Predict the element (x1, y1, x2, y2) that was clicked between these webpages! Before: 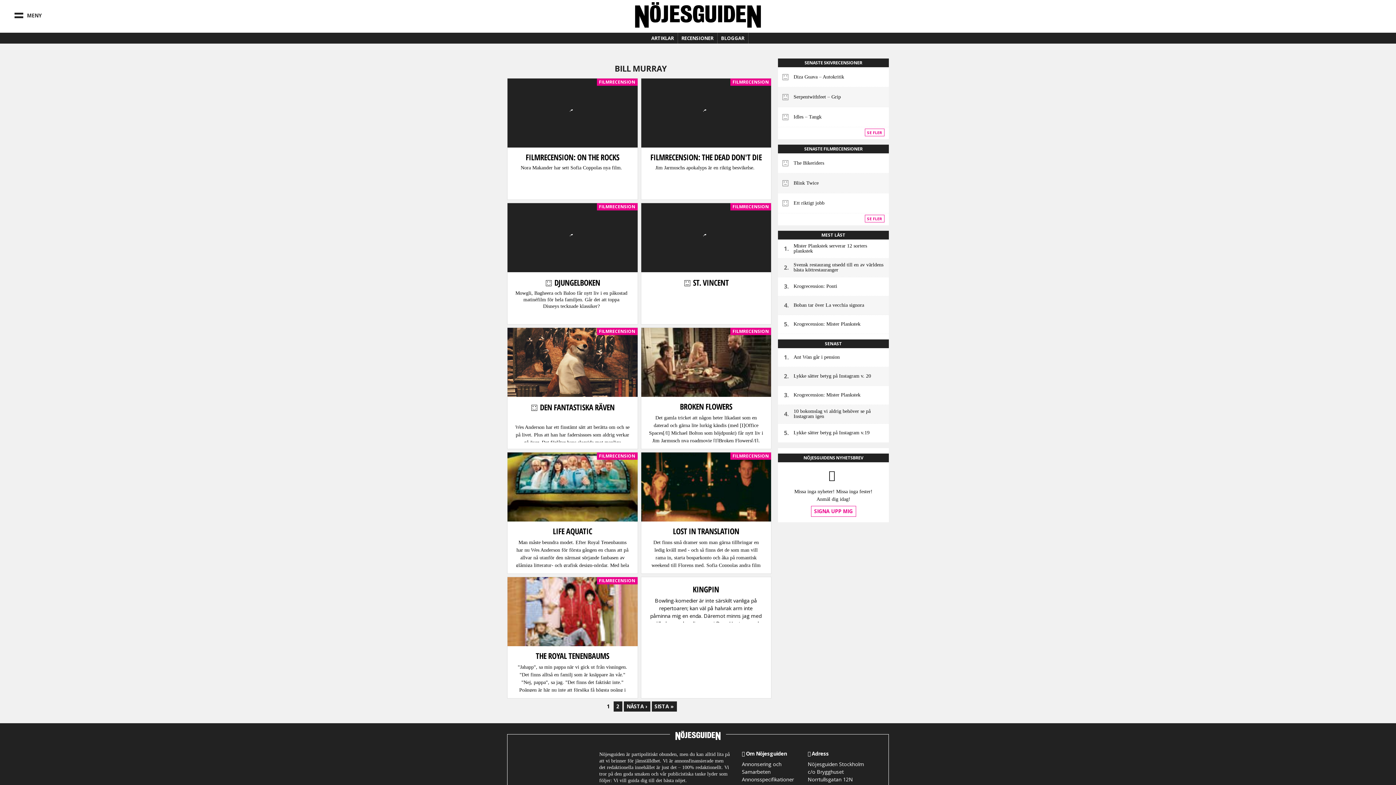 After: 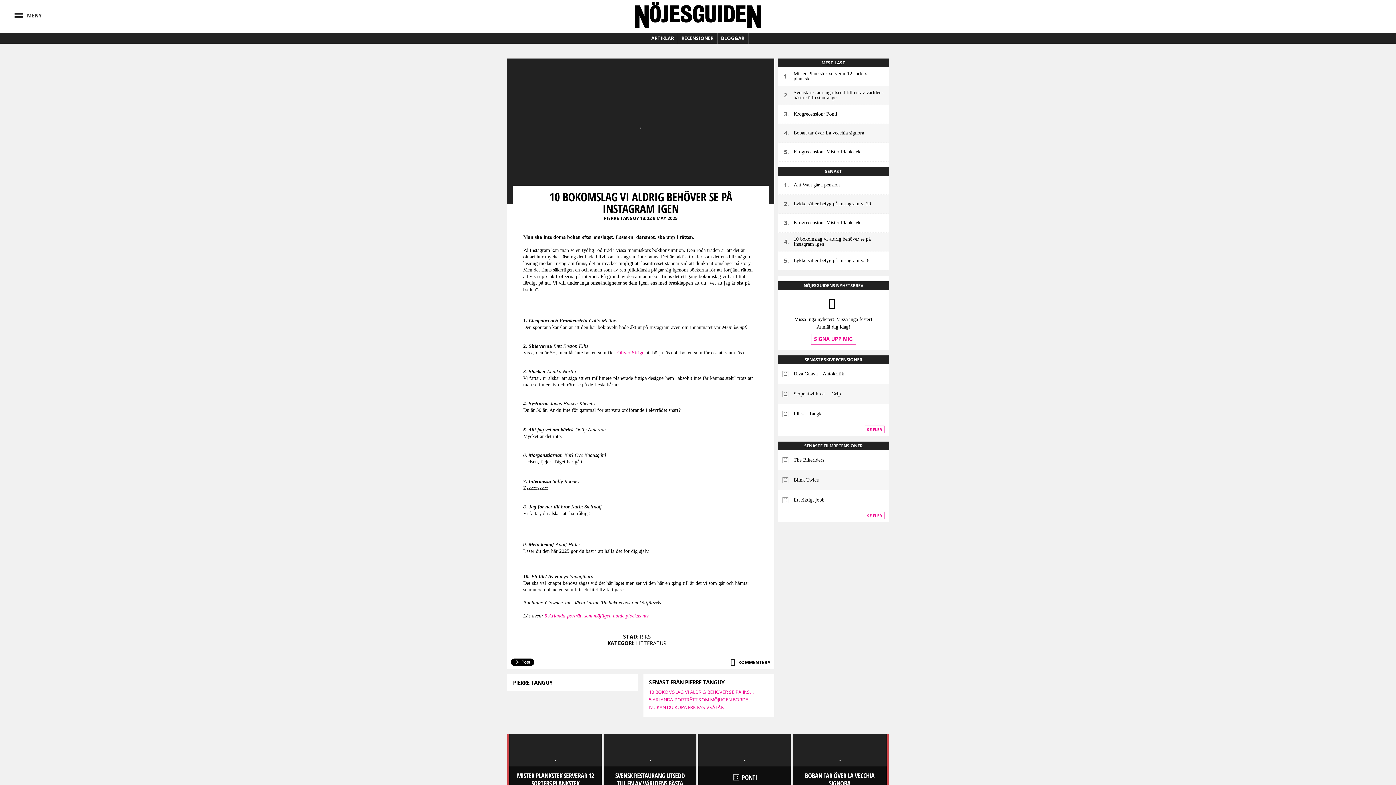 Action: label: 10 bokomslag vi aldrig behöver se på Instagram igen bbox: (793, 405, 889, 423)